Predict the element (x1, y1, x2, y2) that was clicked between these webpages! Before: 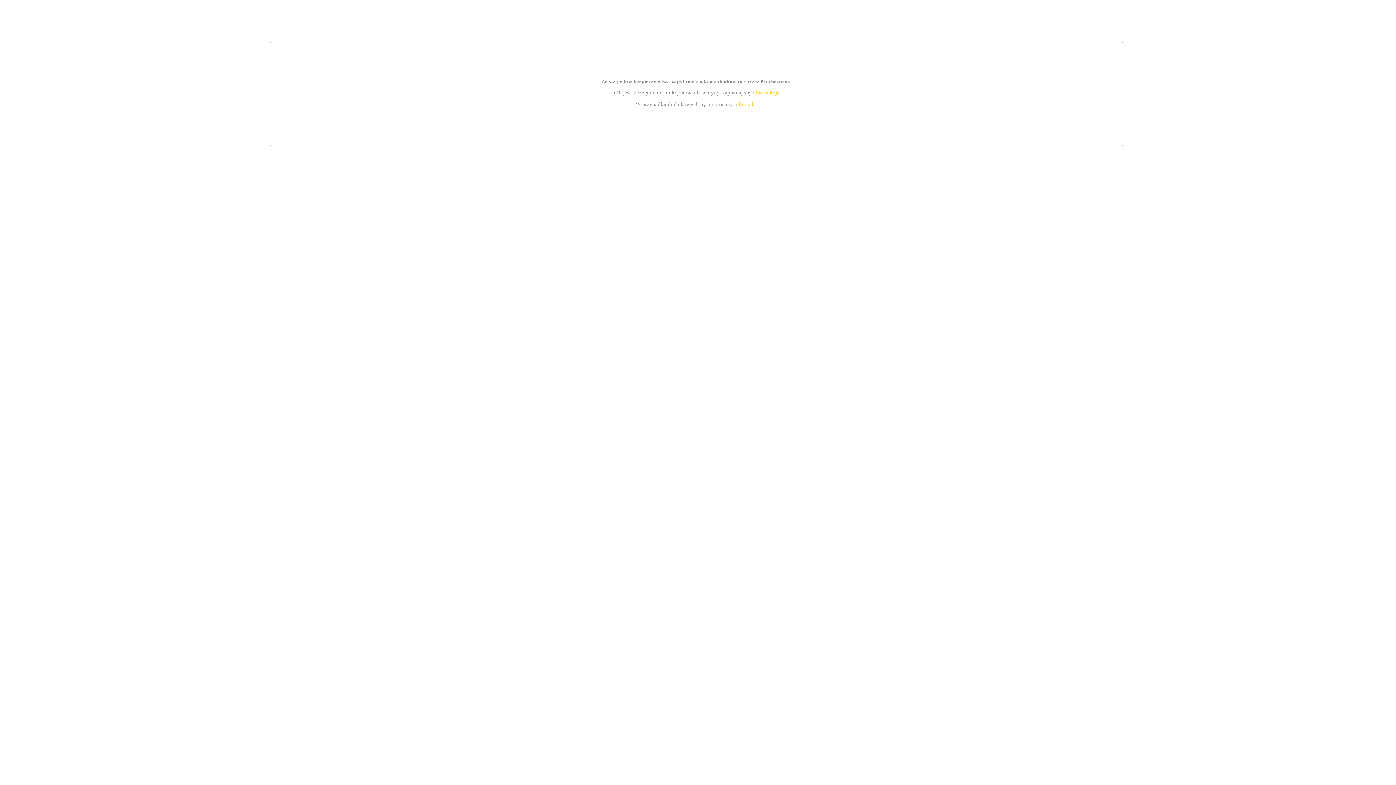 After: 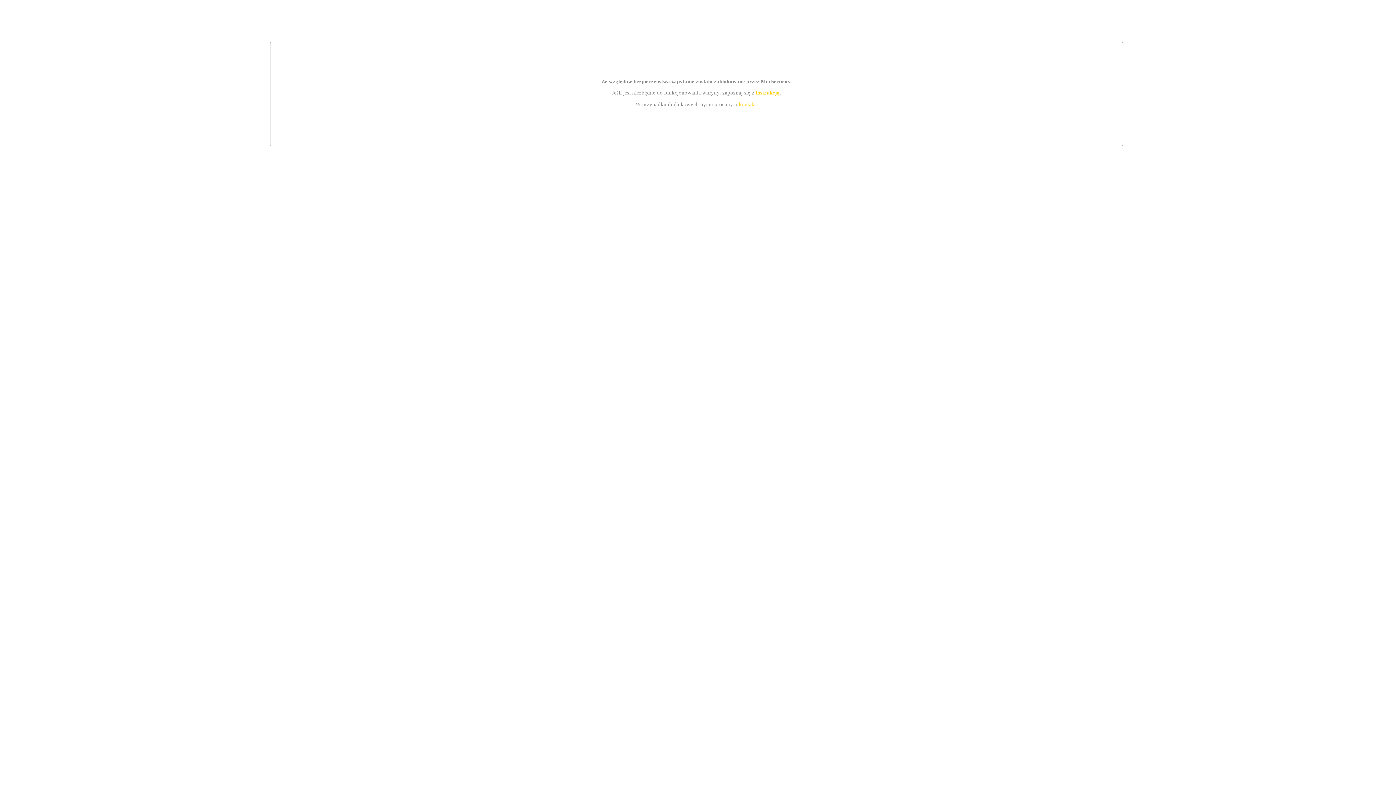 Action: bbox: (739, 101, 756, 107) label: kontakt